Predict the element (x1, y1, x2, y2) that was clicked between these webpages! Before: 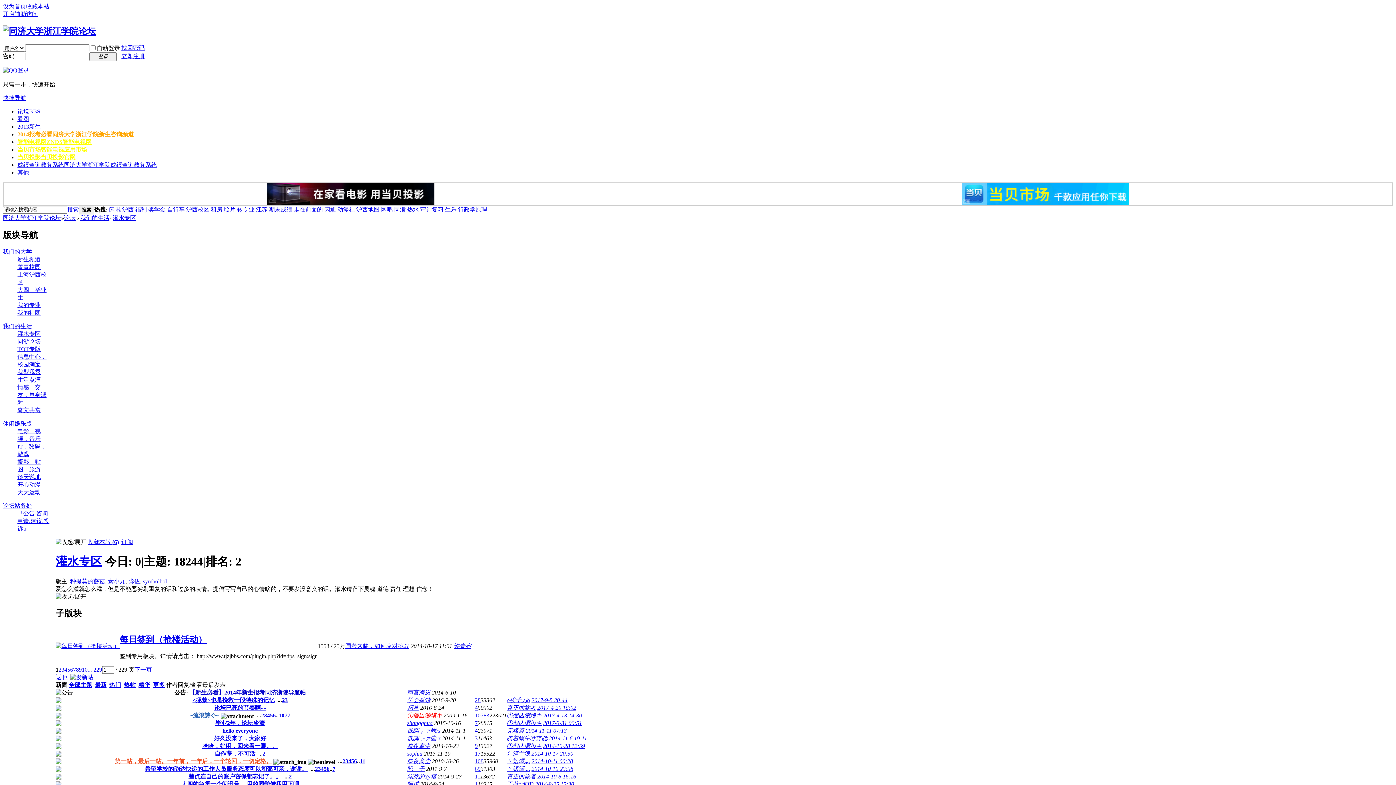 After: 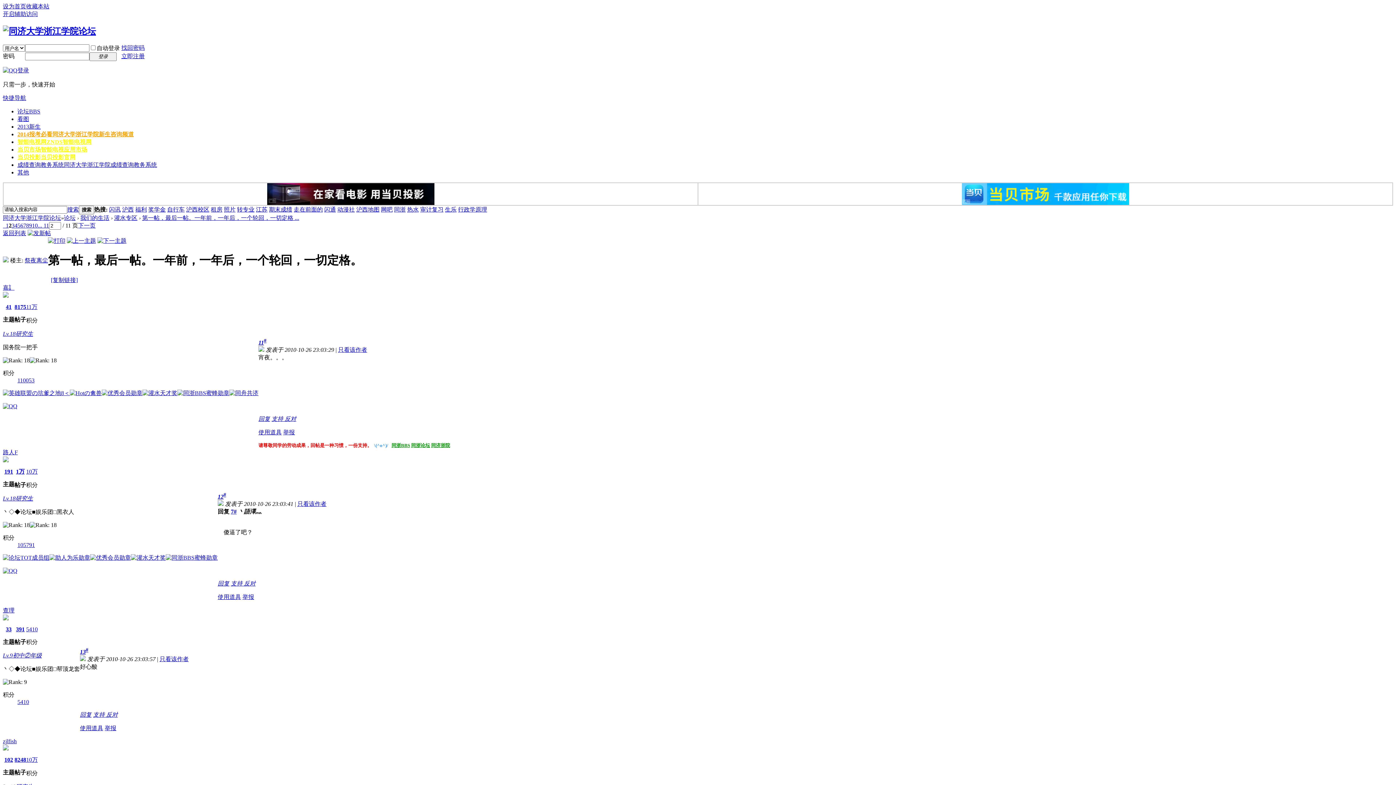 Action: bbox: (342, 758, 345, 764) label: 2